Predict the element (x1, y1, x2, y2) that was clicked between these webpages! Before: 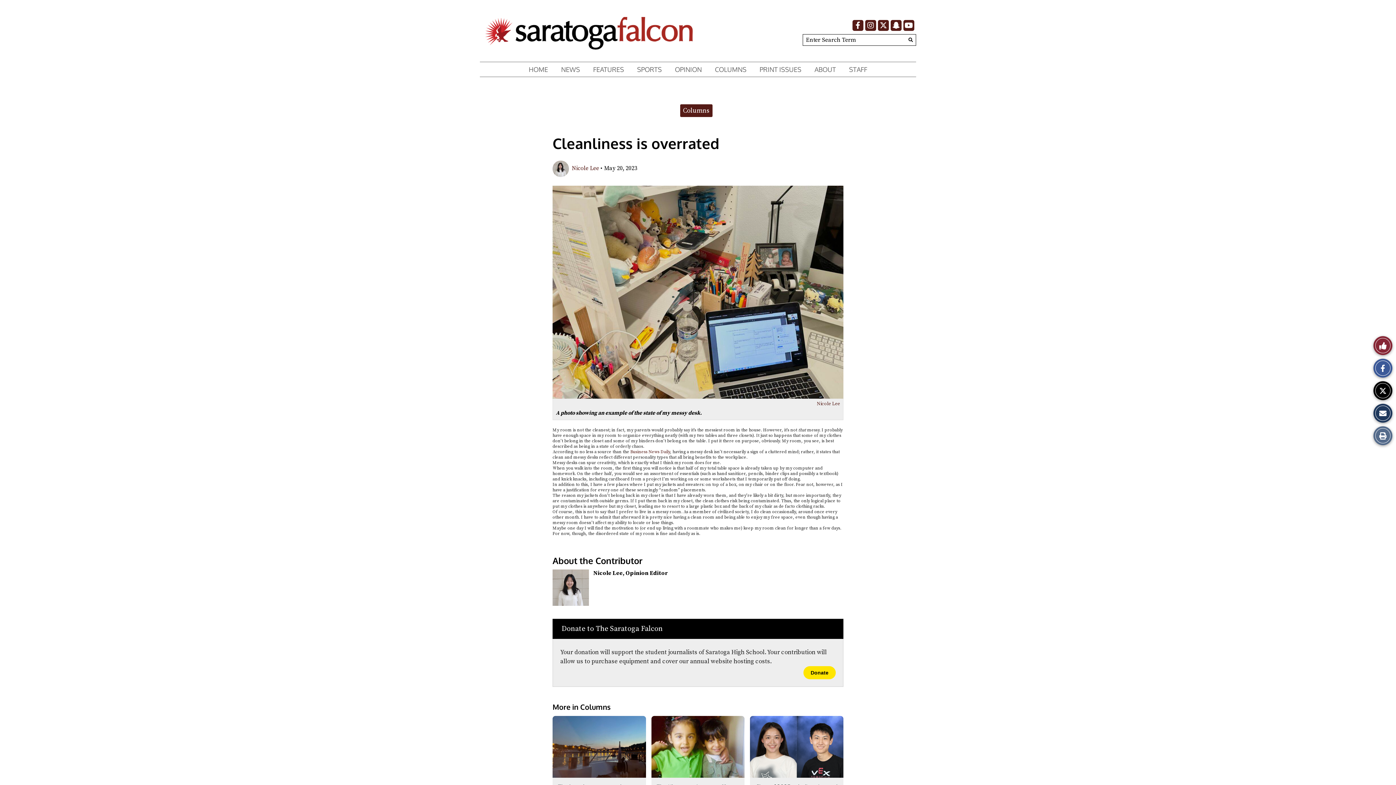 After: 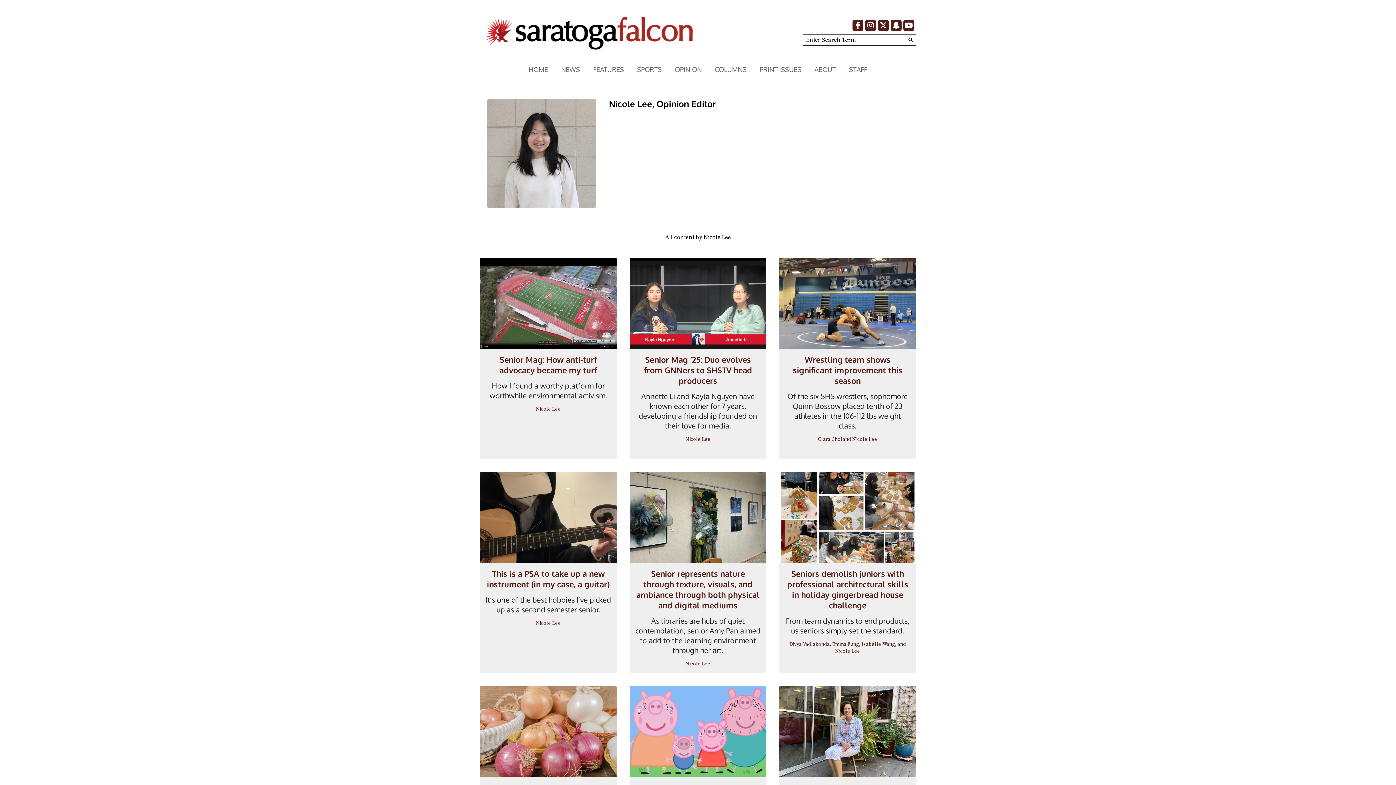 Action: label: Nicole Lee bbox: (593, 569, 622, 577)